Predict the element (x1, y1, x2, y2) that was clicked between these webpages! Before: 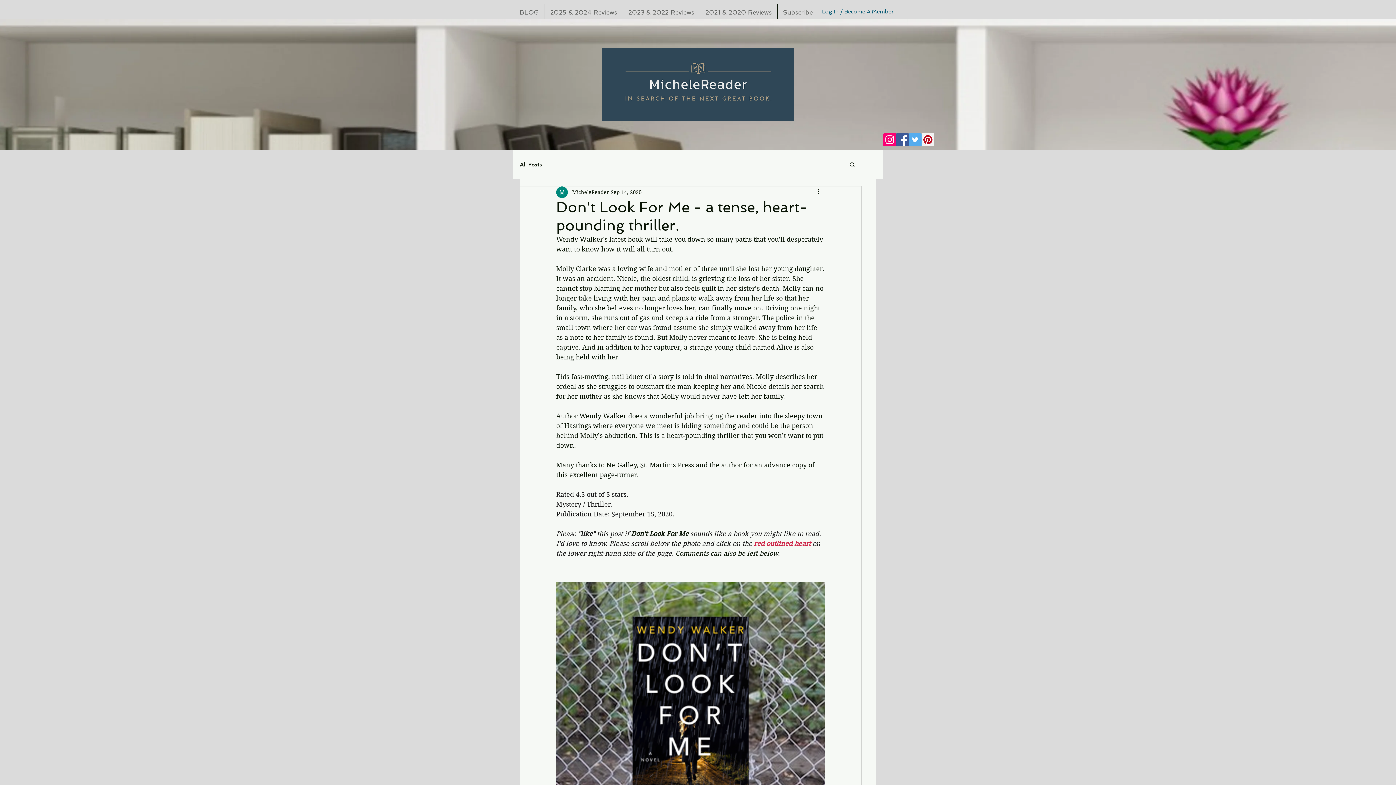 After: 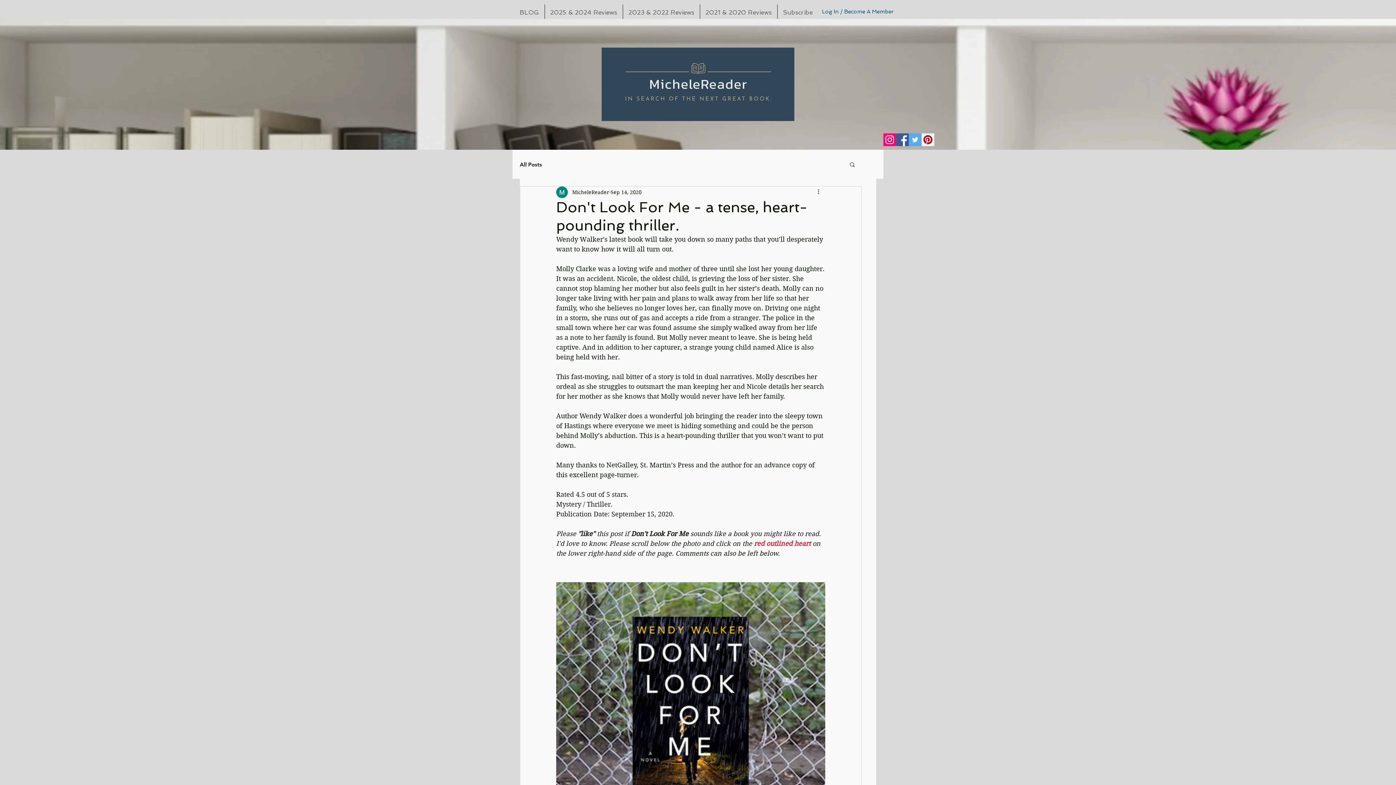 Action: bbox: (816, 188, 825, 196) label: More actions